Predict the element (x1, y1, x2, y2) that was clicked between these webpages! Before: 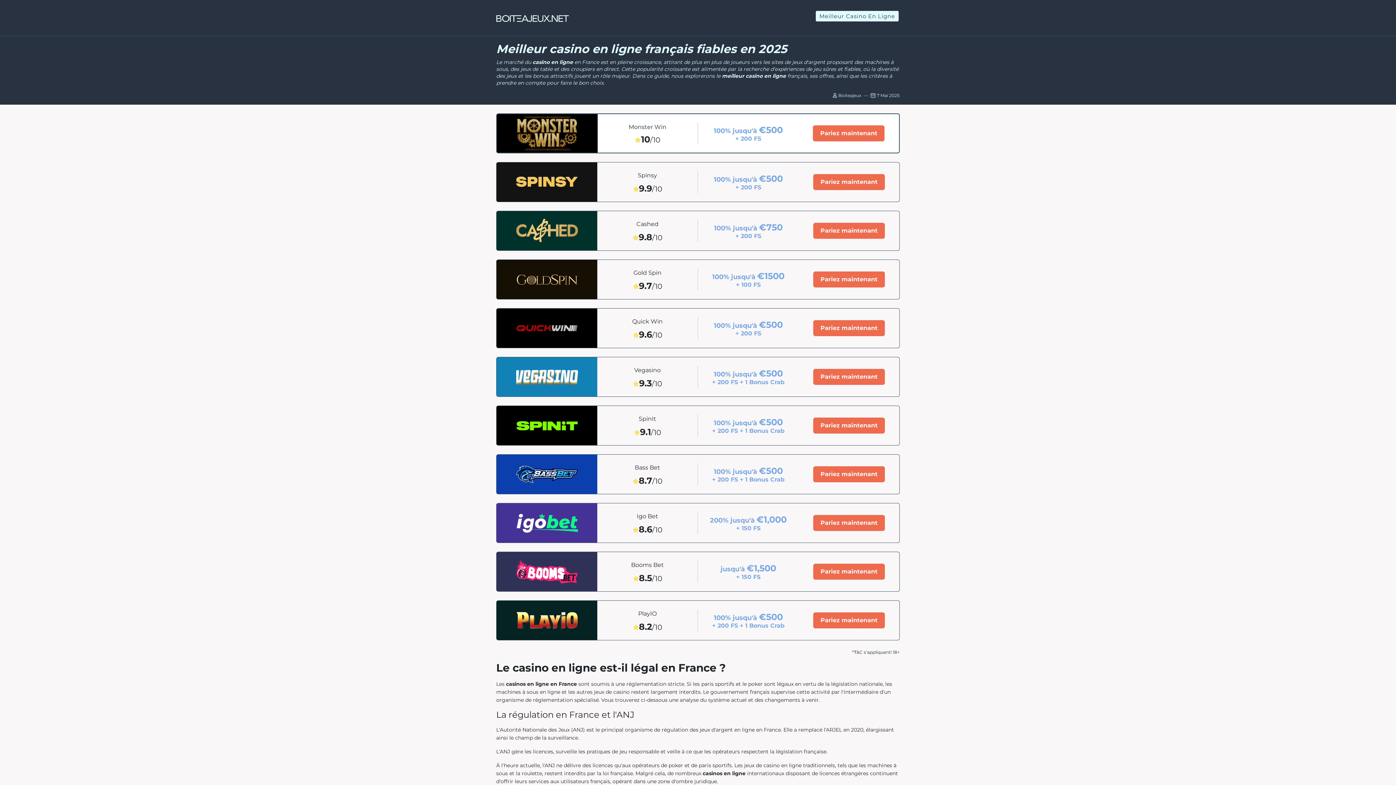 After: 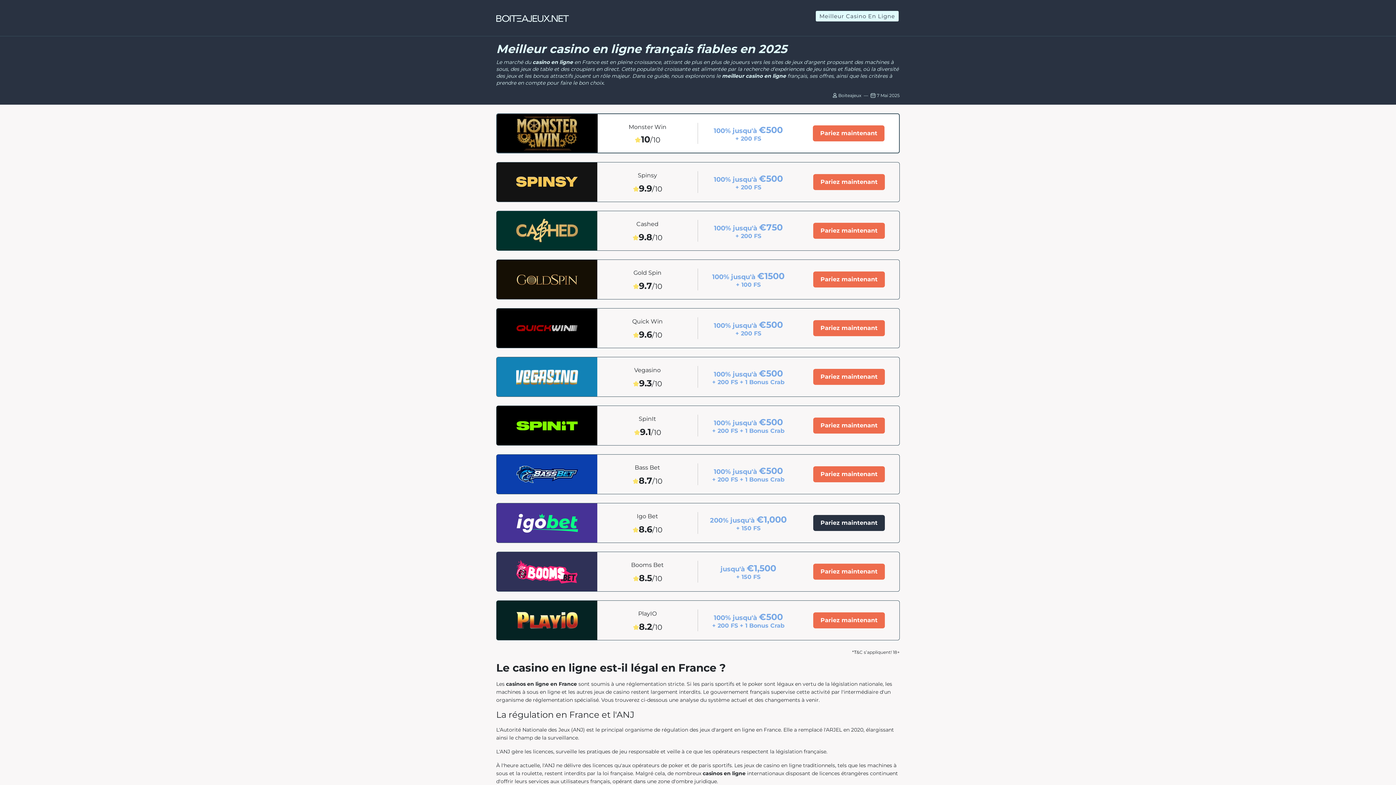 Action: bbox: (813, 515, 885, 531) label: Pariez maintenant